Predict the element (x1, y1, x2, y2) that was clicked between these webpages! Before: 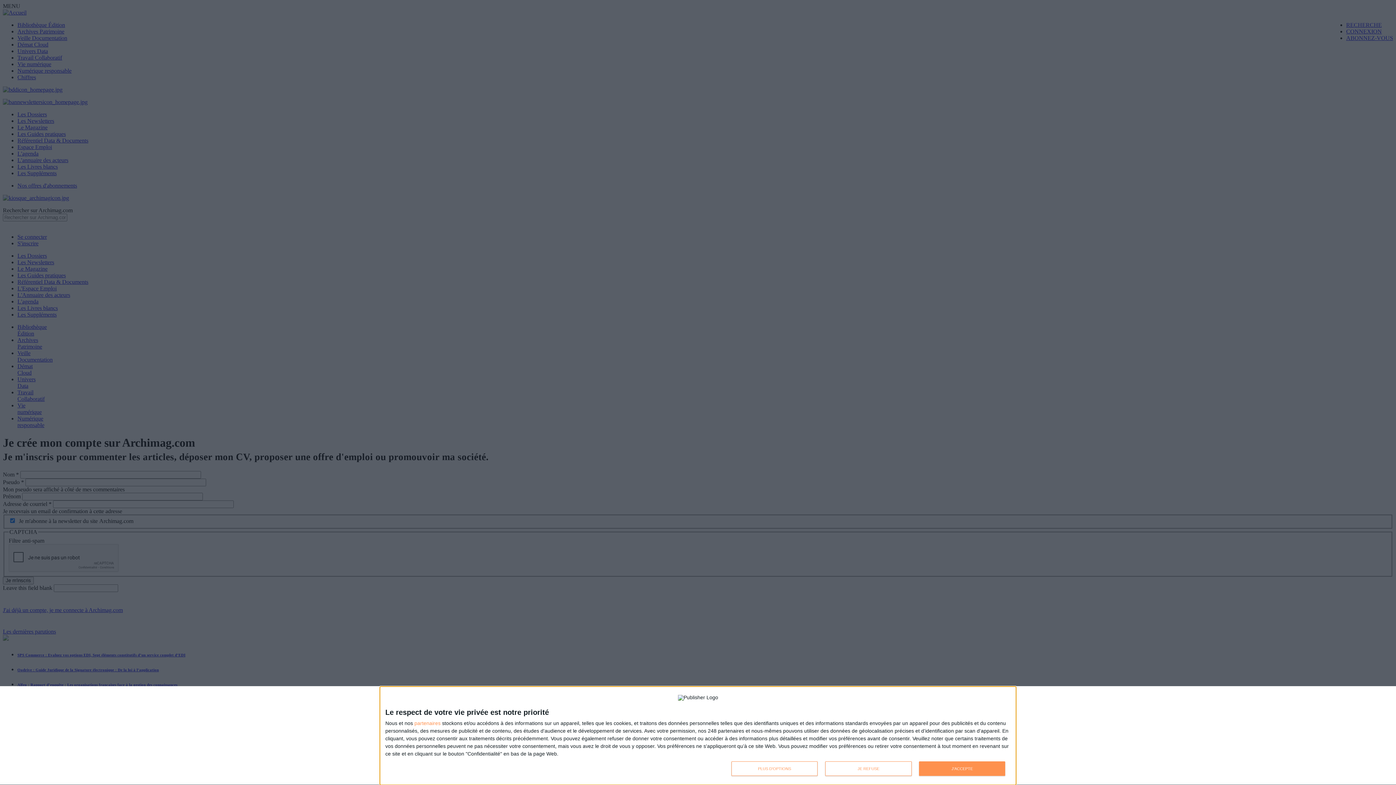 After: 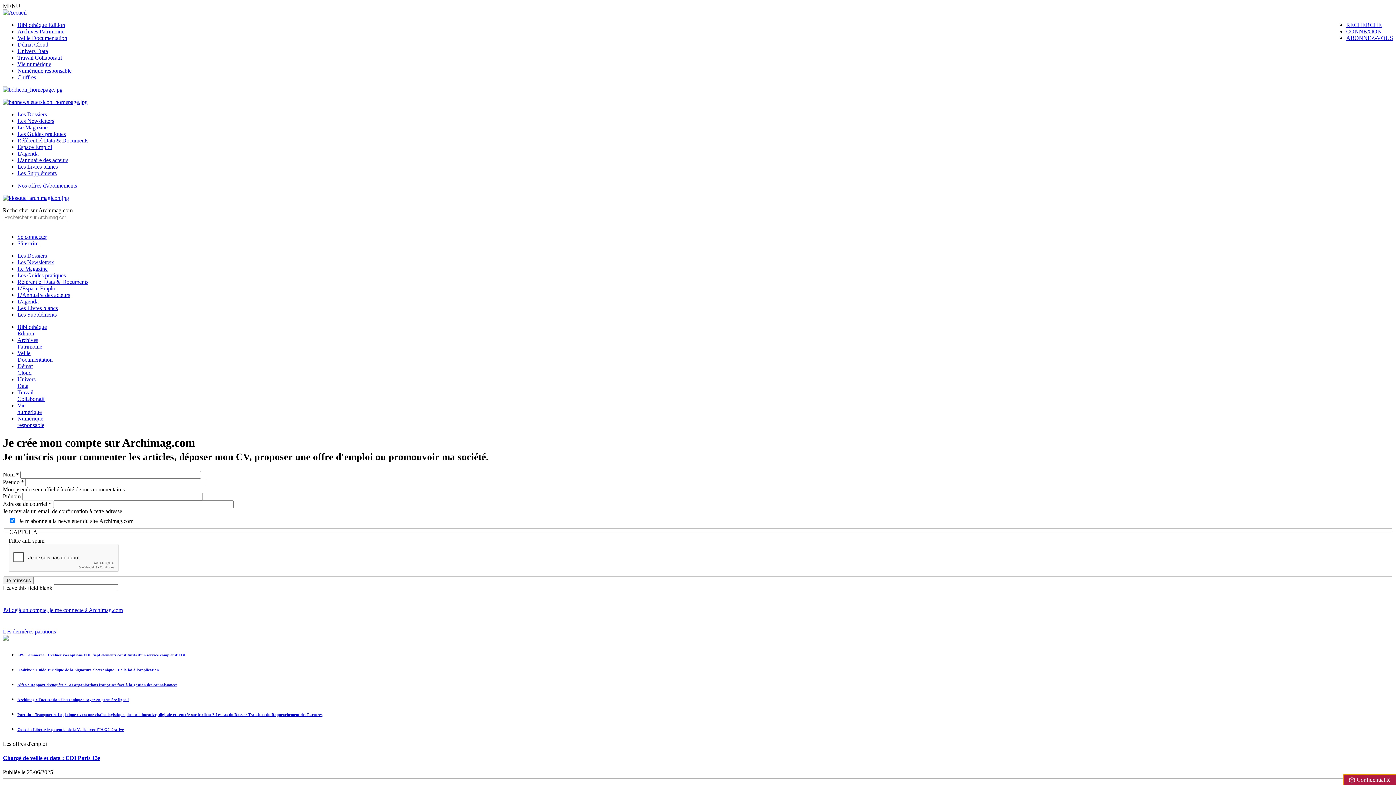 Action: label: J'ACCEPTE bbox: (919, 761, 1005, 776)